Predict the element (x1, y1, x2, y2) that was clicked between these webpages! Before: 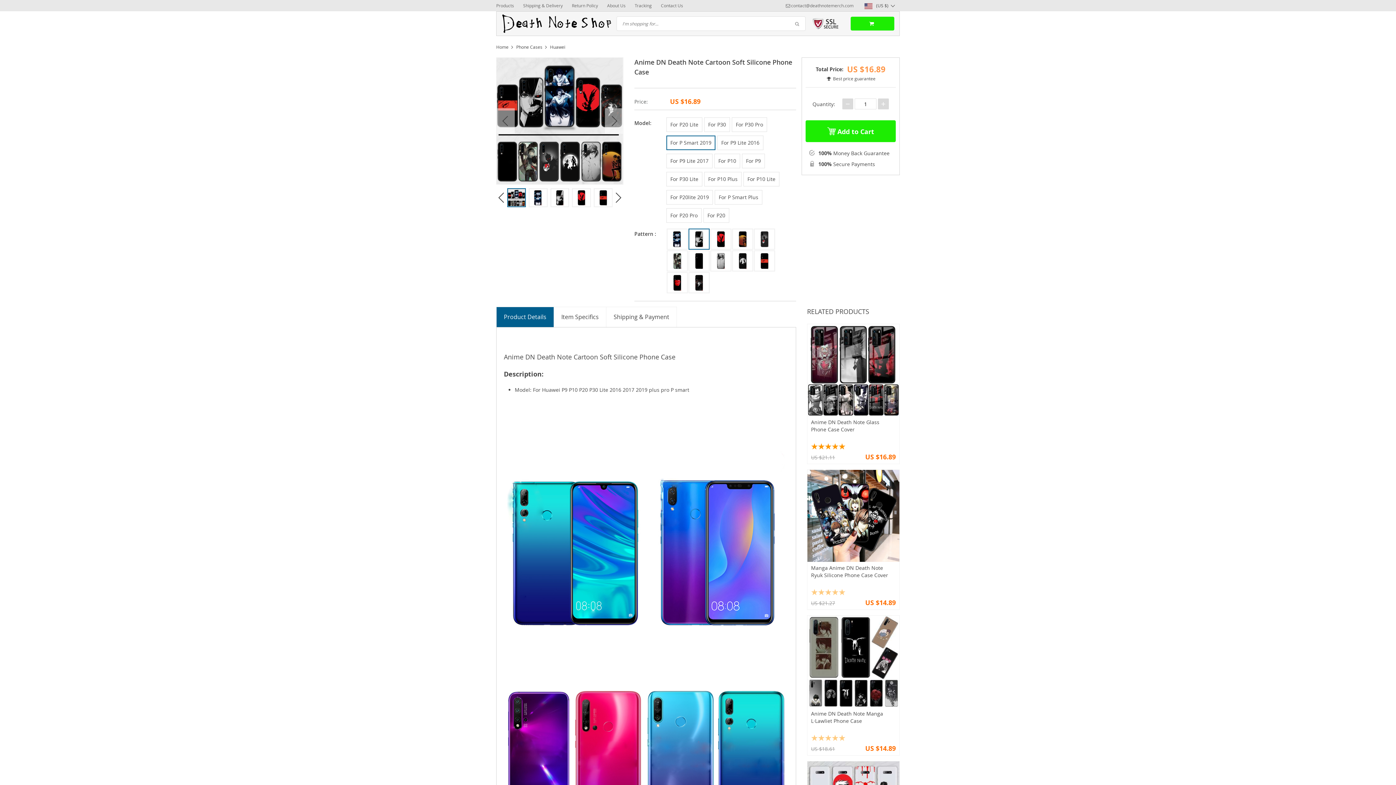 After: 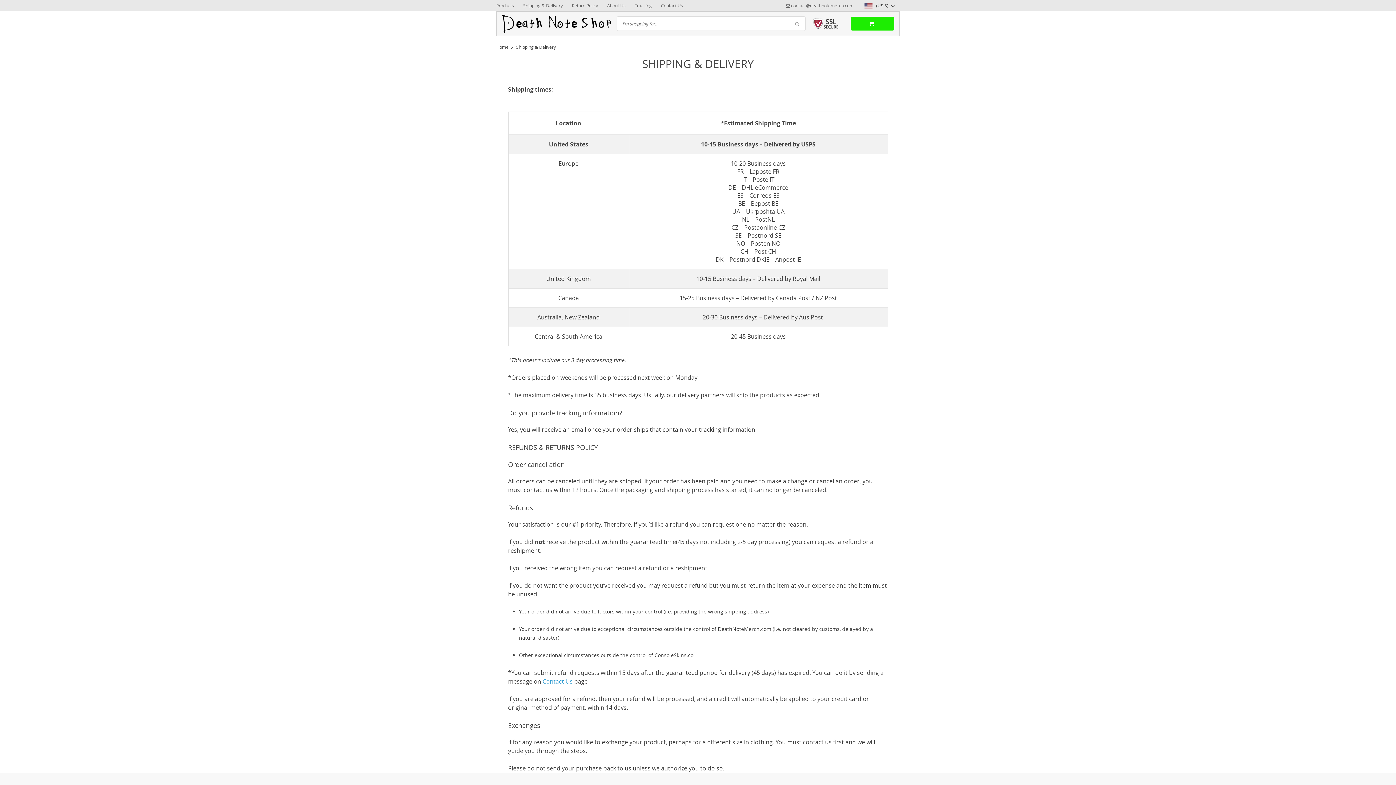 Action: bbox: (523, 0, 562, 10) label: Shipping & Delivery